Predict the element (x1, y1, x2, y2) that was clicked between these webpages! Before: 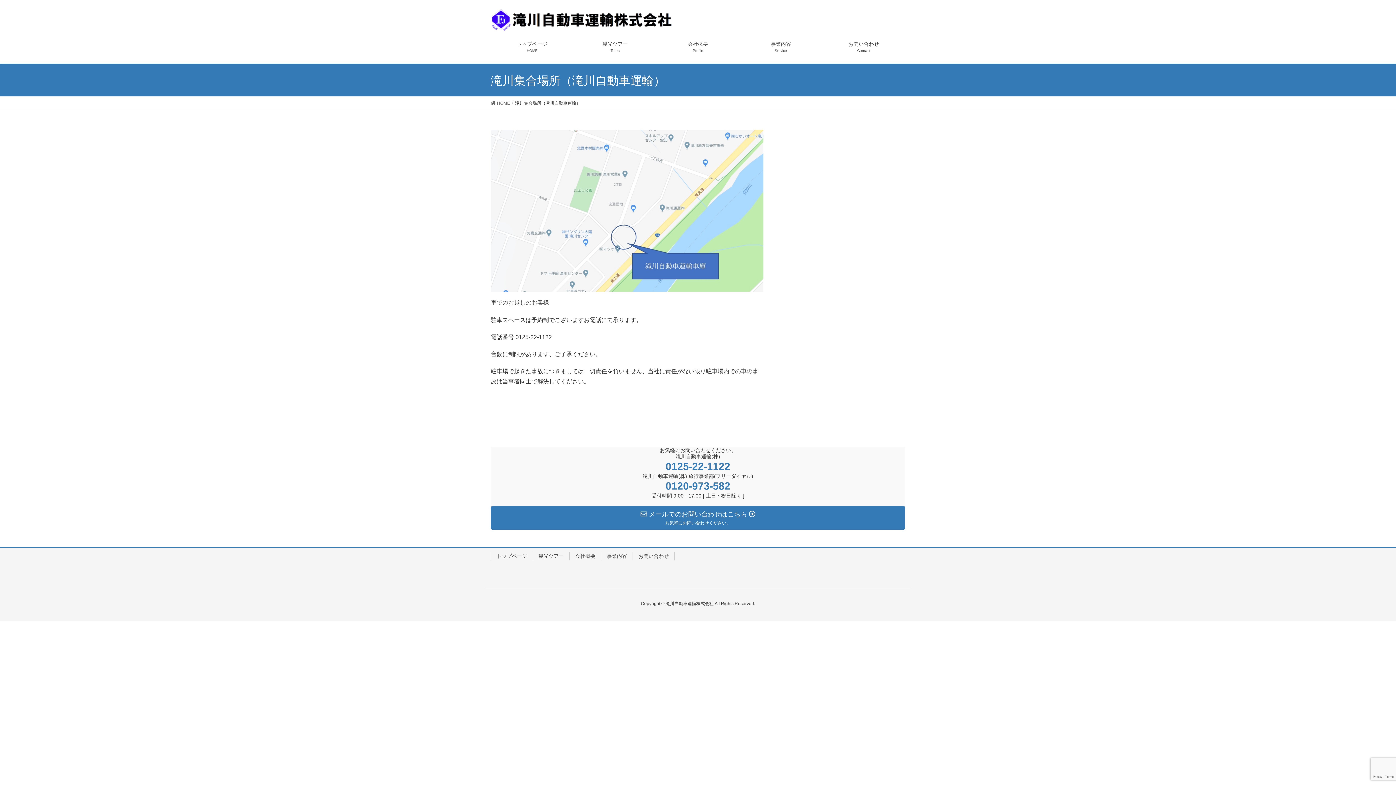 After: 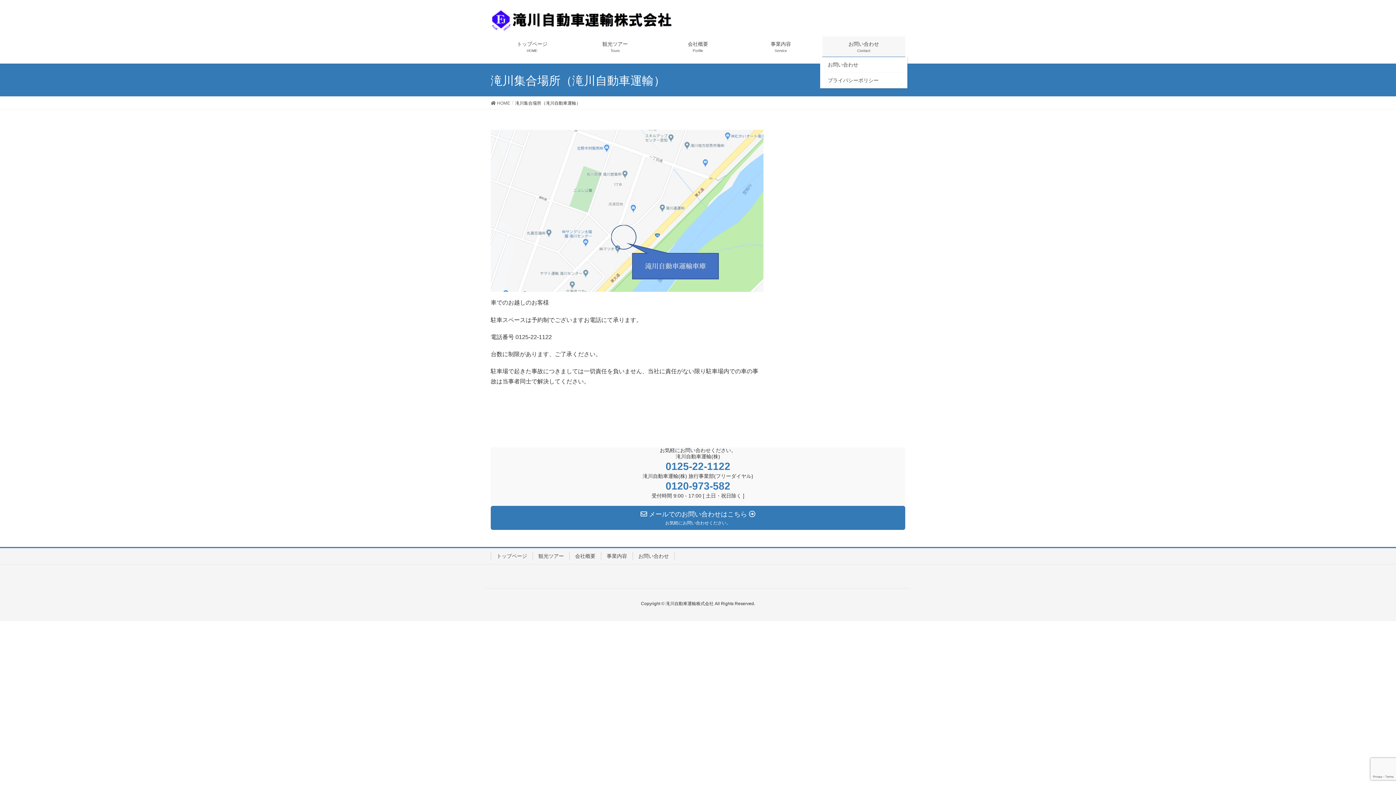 Action: bbox: (822, 36, 905, 57) label: お問い合わせ
Contact